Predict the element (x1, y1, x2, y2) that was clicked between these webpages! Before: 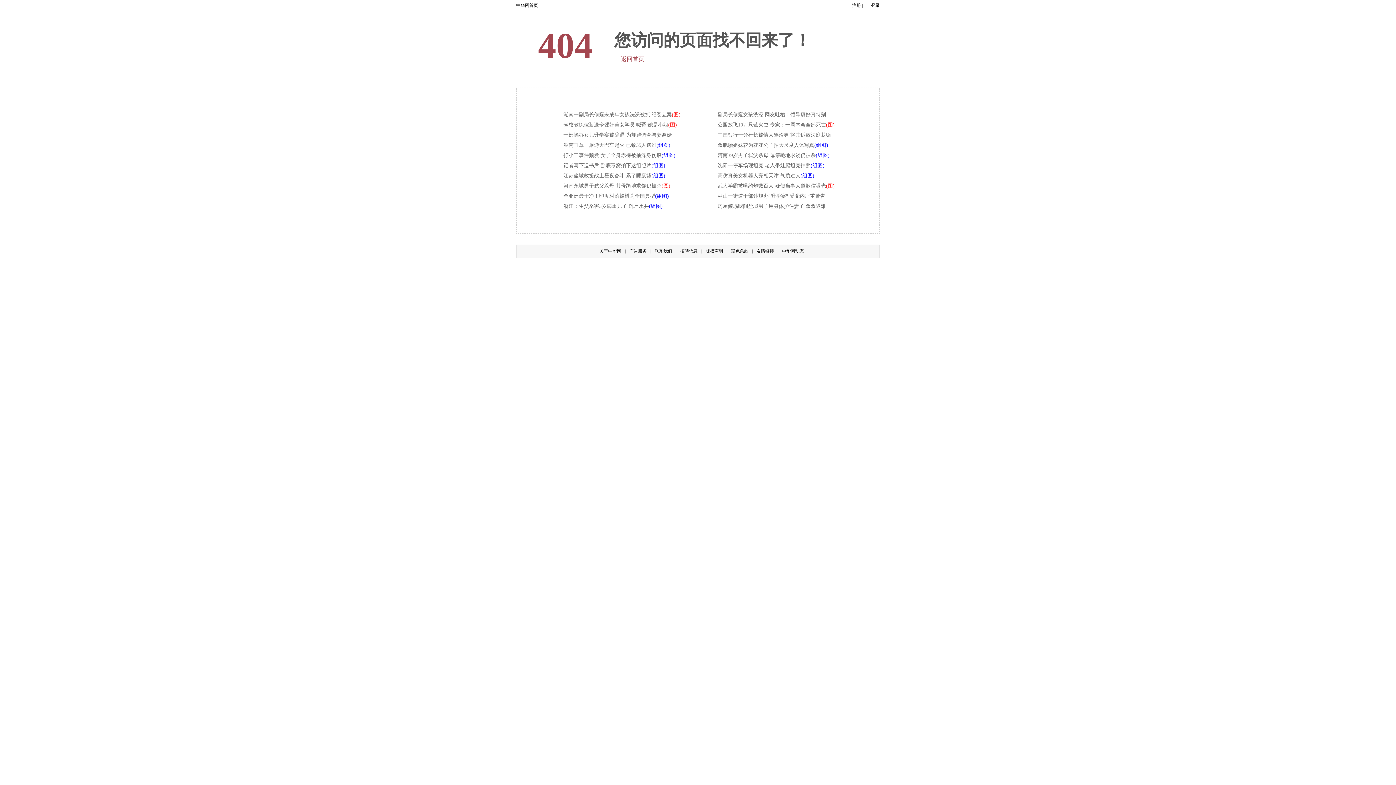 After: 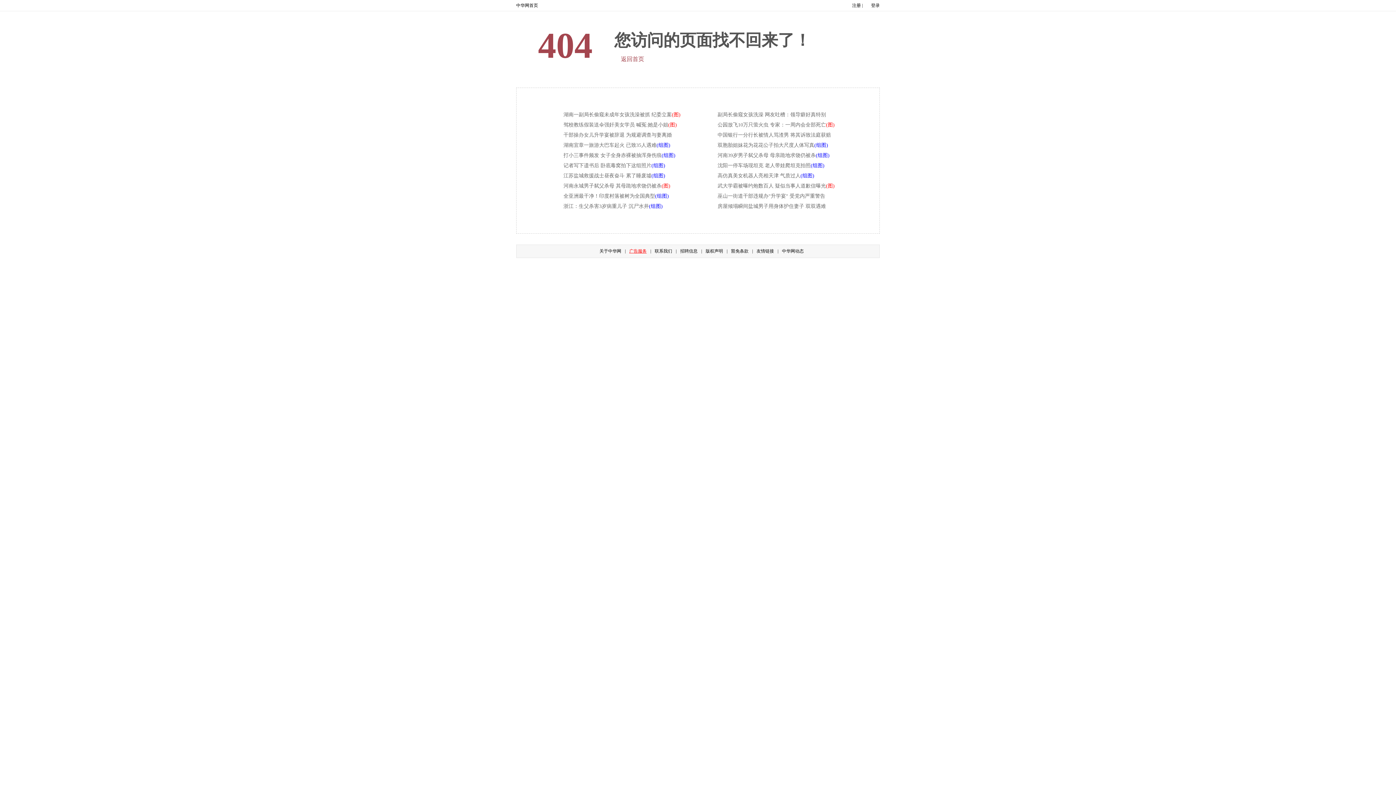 Action: label: 广告服务 bbox: (629, 248, 646, 253)